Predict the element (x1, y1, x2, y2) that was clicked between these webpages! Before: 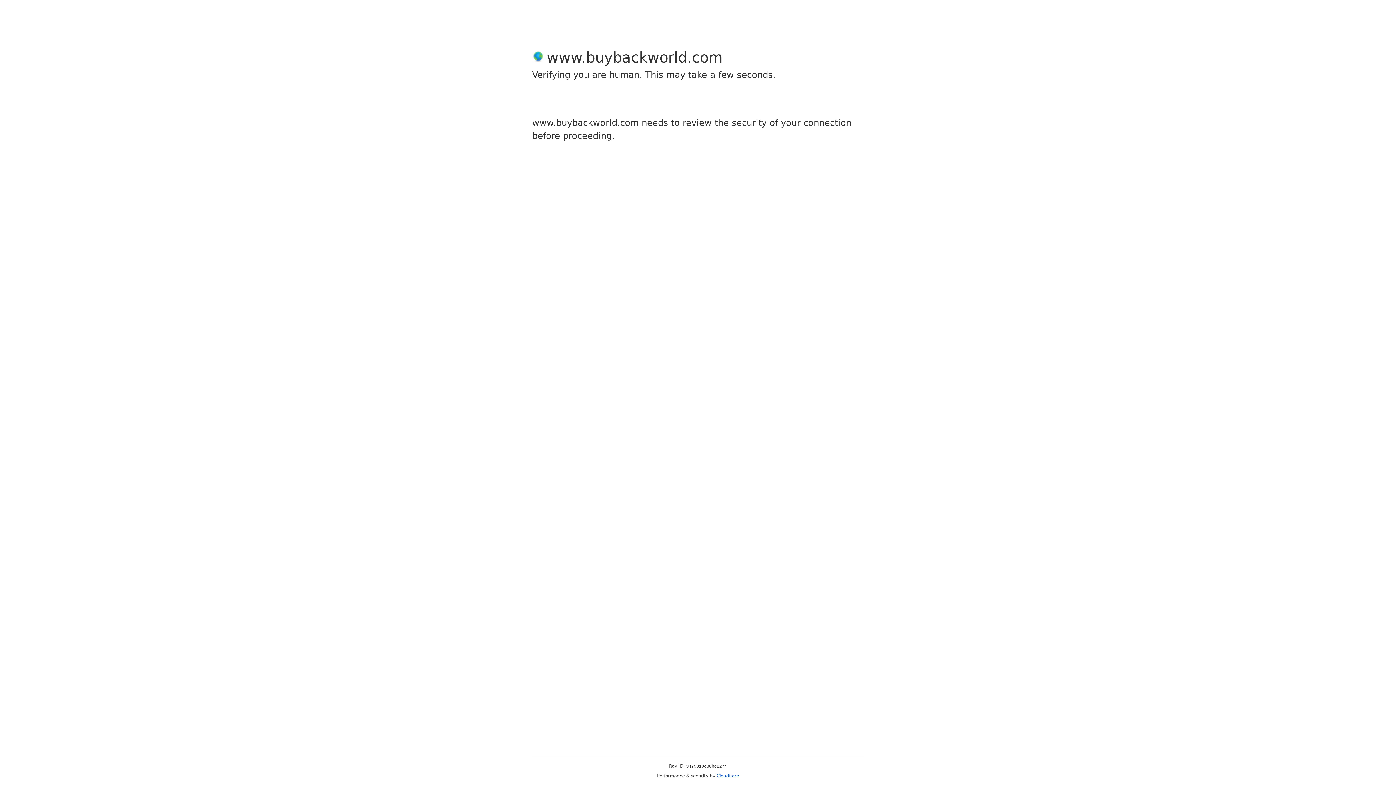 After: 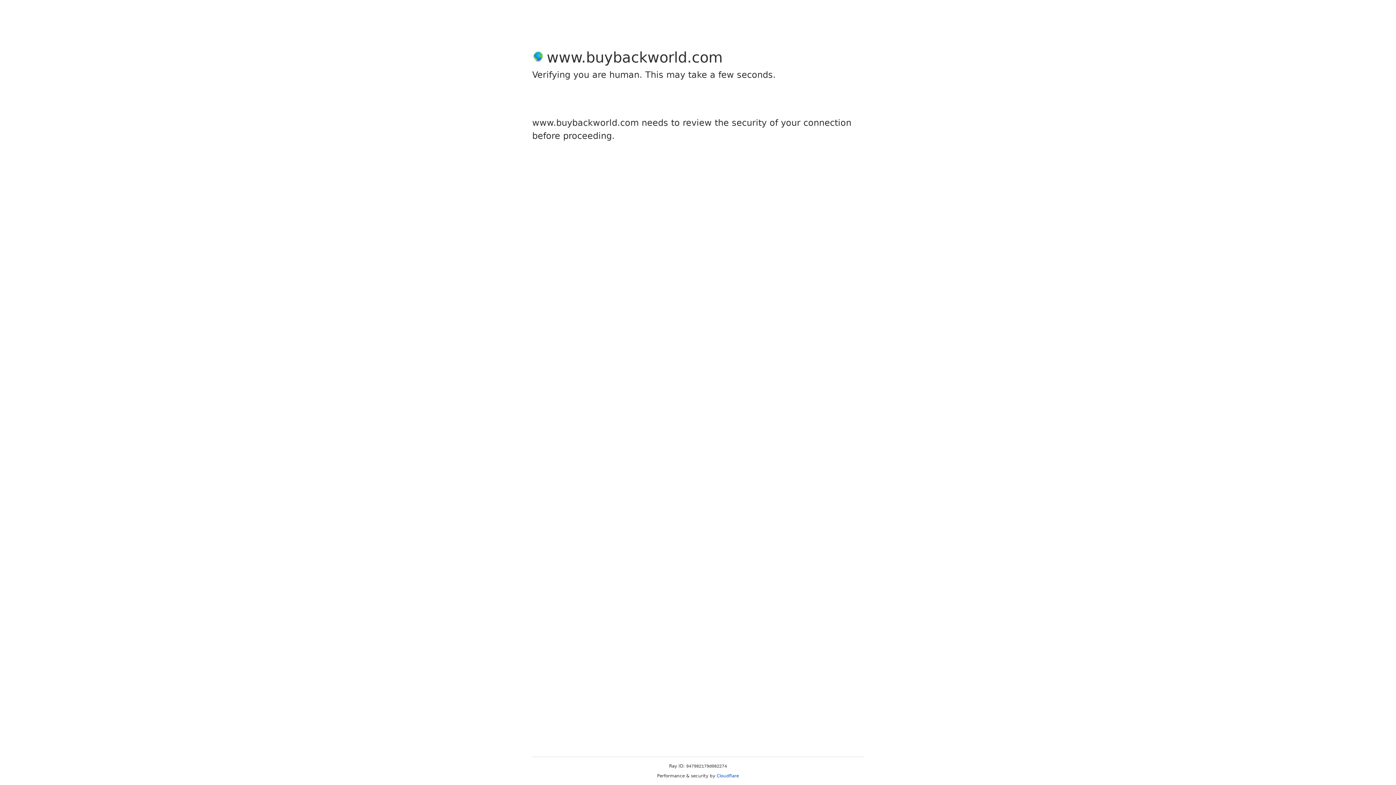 Action: label: Cloudflare bbox: (716, 773, 739, 778)